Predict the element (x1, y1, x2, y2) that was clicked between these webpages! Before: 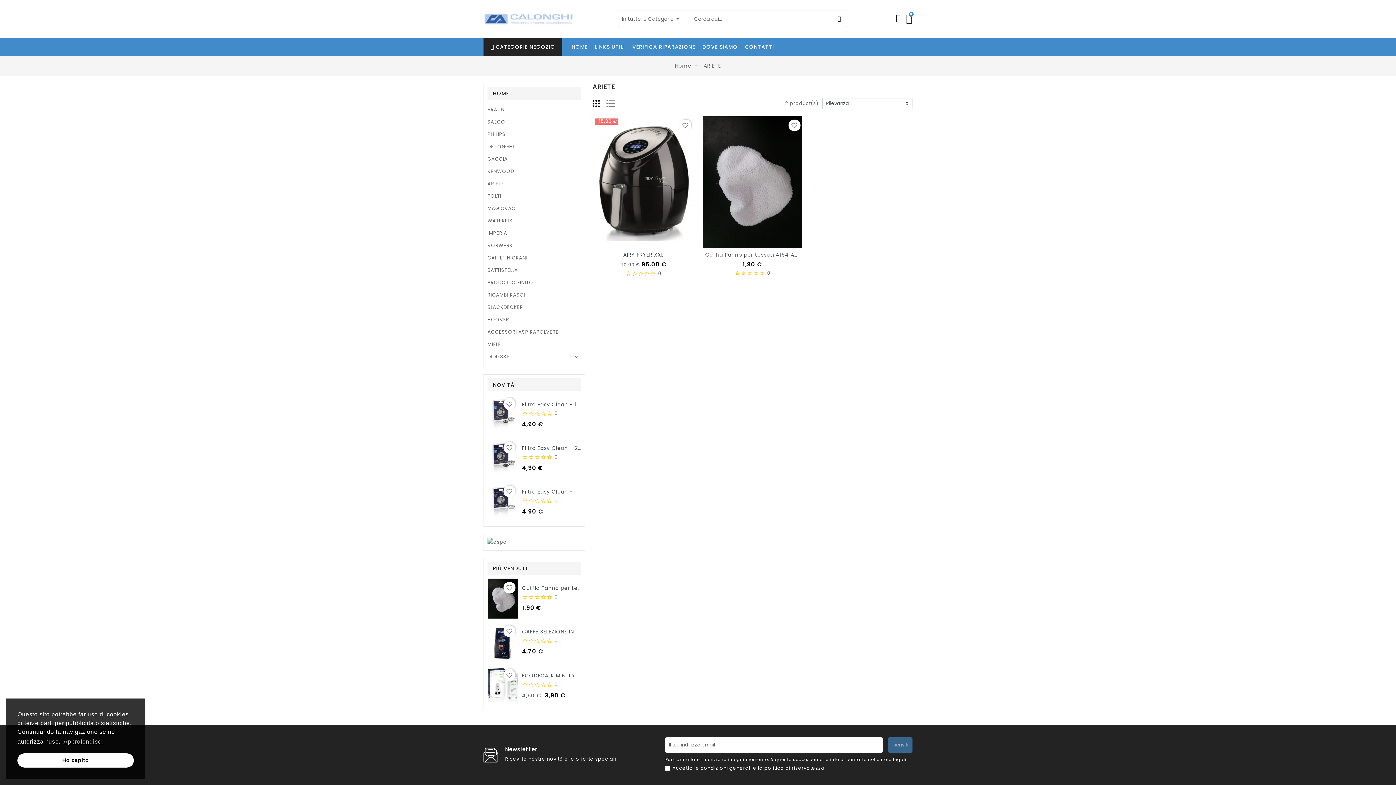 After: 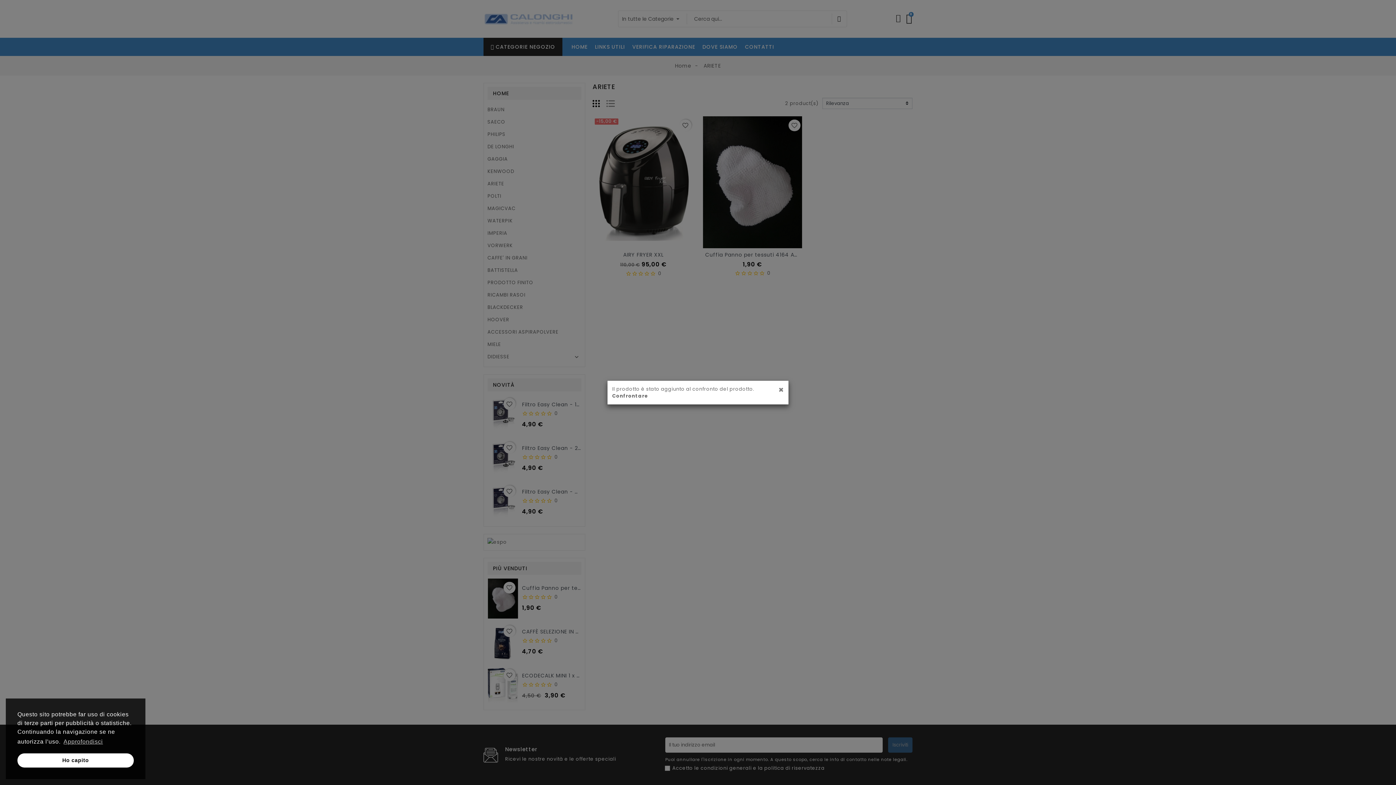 Action: bbox: (660, 237, 672, 250)